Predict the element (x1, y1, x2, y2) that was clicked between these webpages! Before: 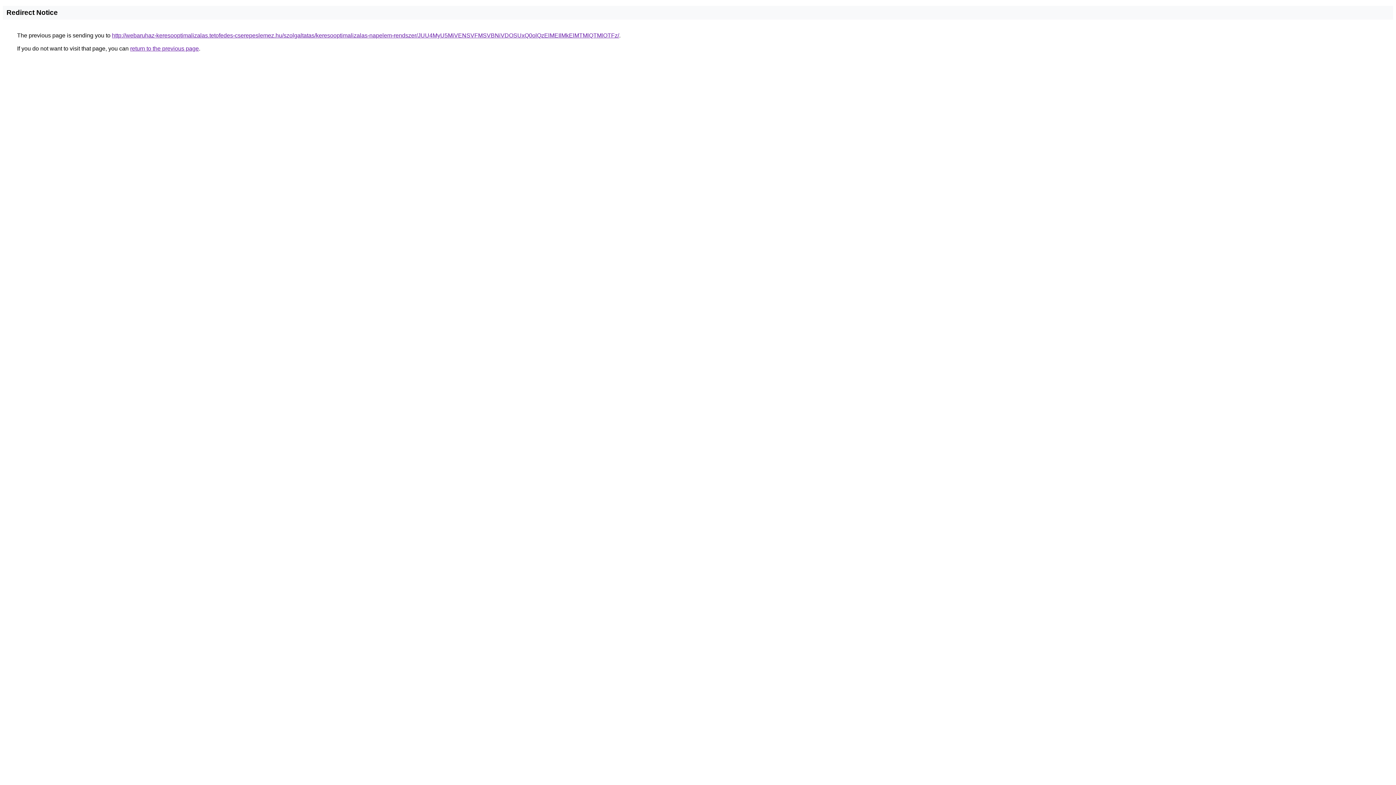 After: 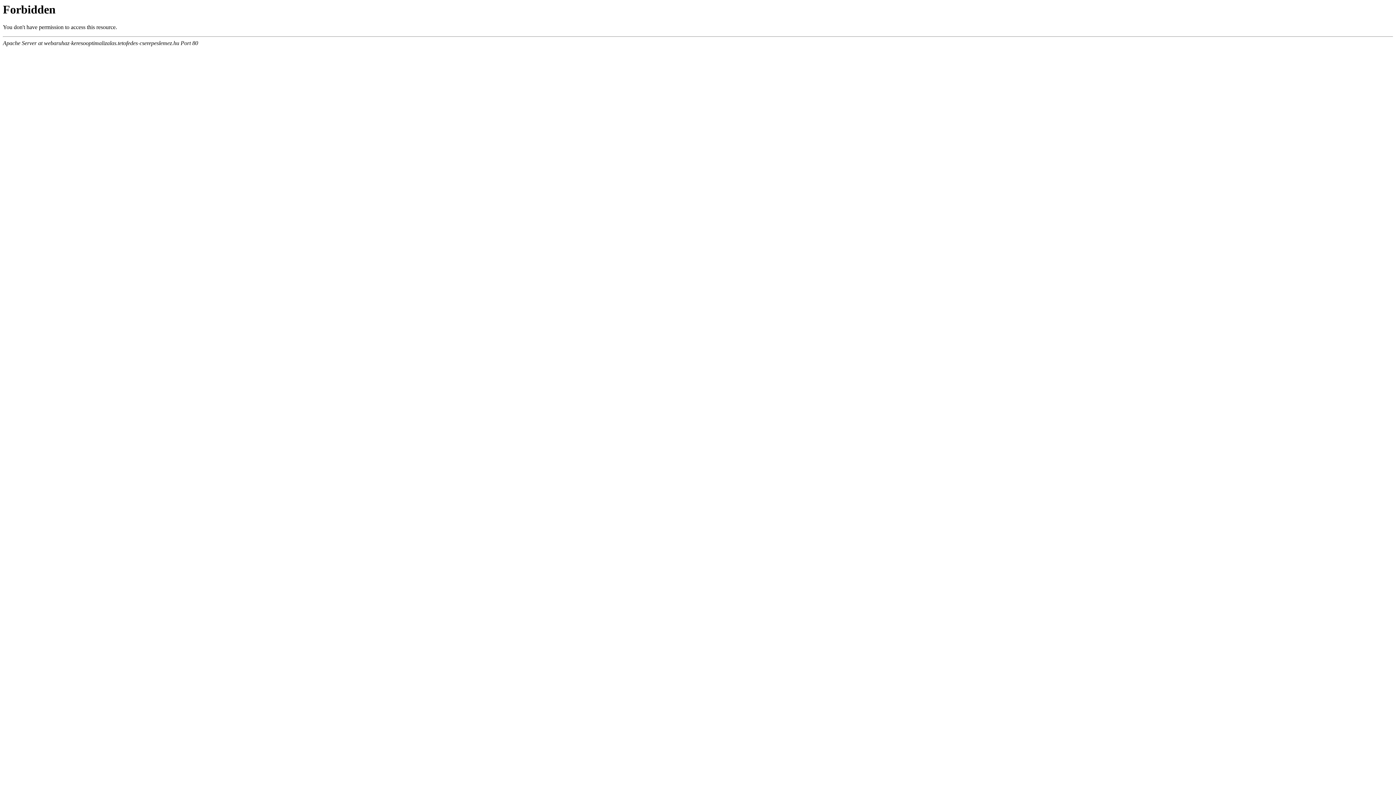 Action: label: http://webaruhaz-keresooptimalizalas.tetofedes-cserepeslemez.hu/szolgaltatas/keresooptimalizalas-napelem-rendszer/JUU4MyU5MiVENSVFMSVBNiVDOSUxQ0olQzElMEIlMkElMTMlQTMlOTFz/ bbox: (112, 32, 619, 38)